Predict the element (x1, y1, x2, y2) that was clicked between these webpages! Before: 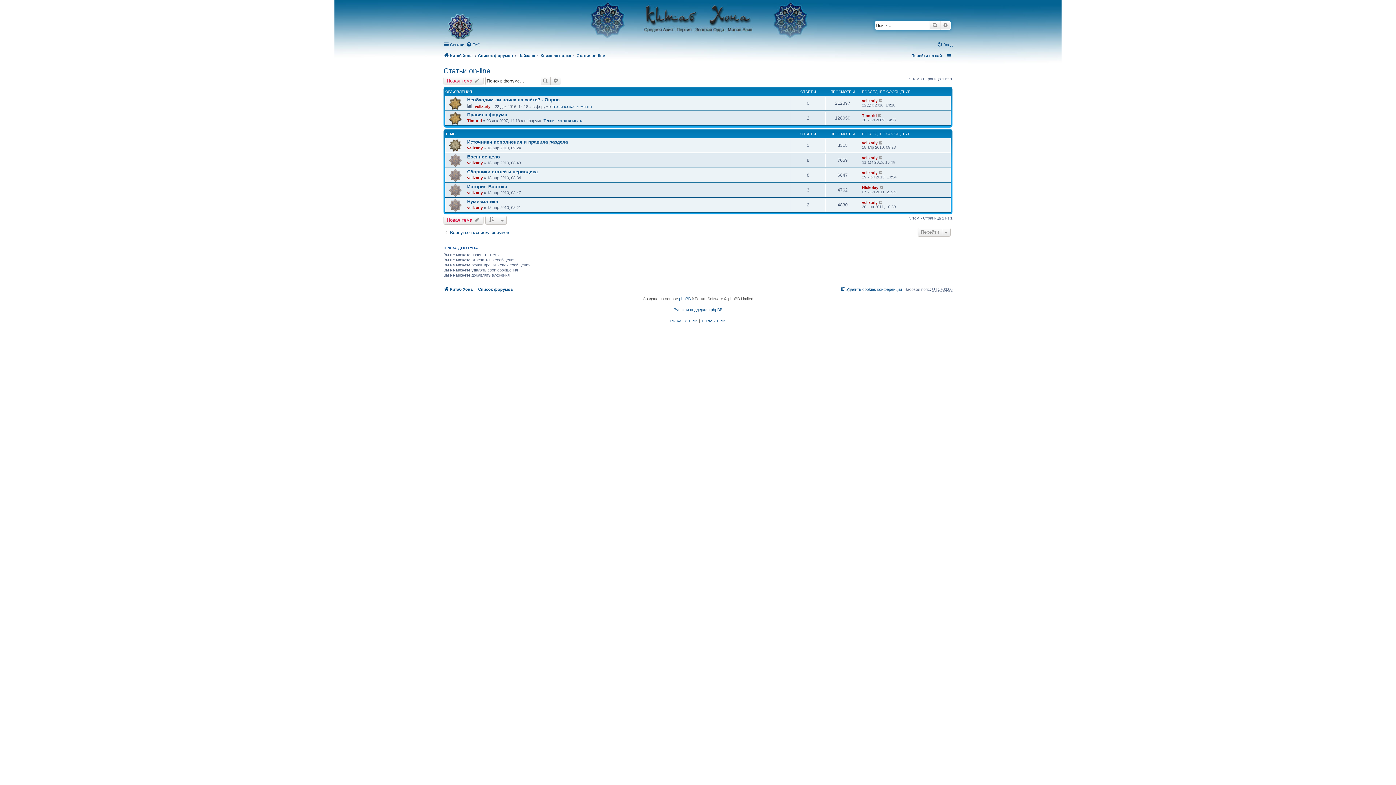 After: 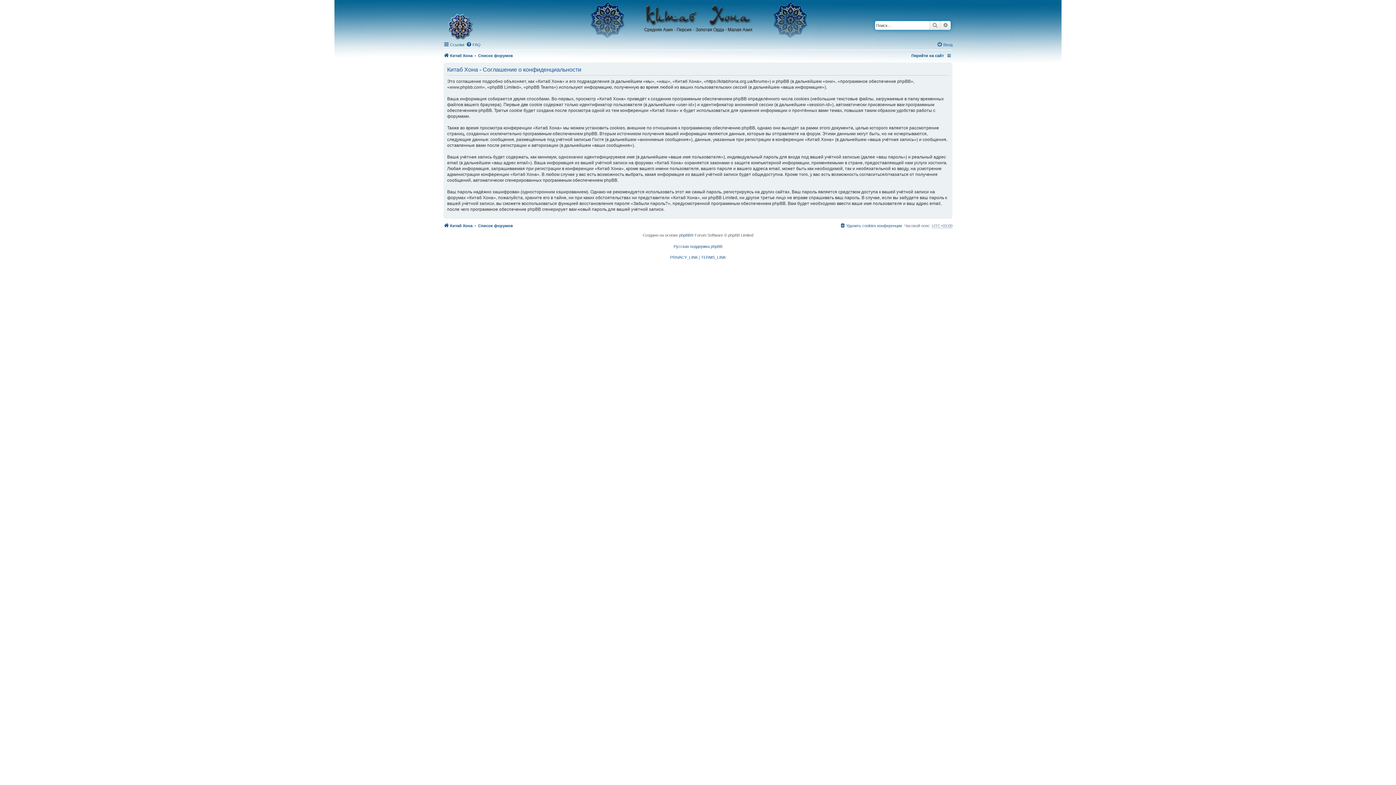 Action: label: PRIVACY_LINK bbox: (670, 318, 698, 323)